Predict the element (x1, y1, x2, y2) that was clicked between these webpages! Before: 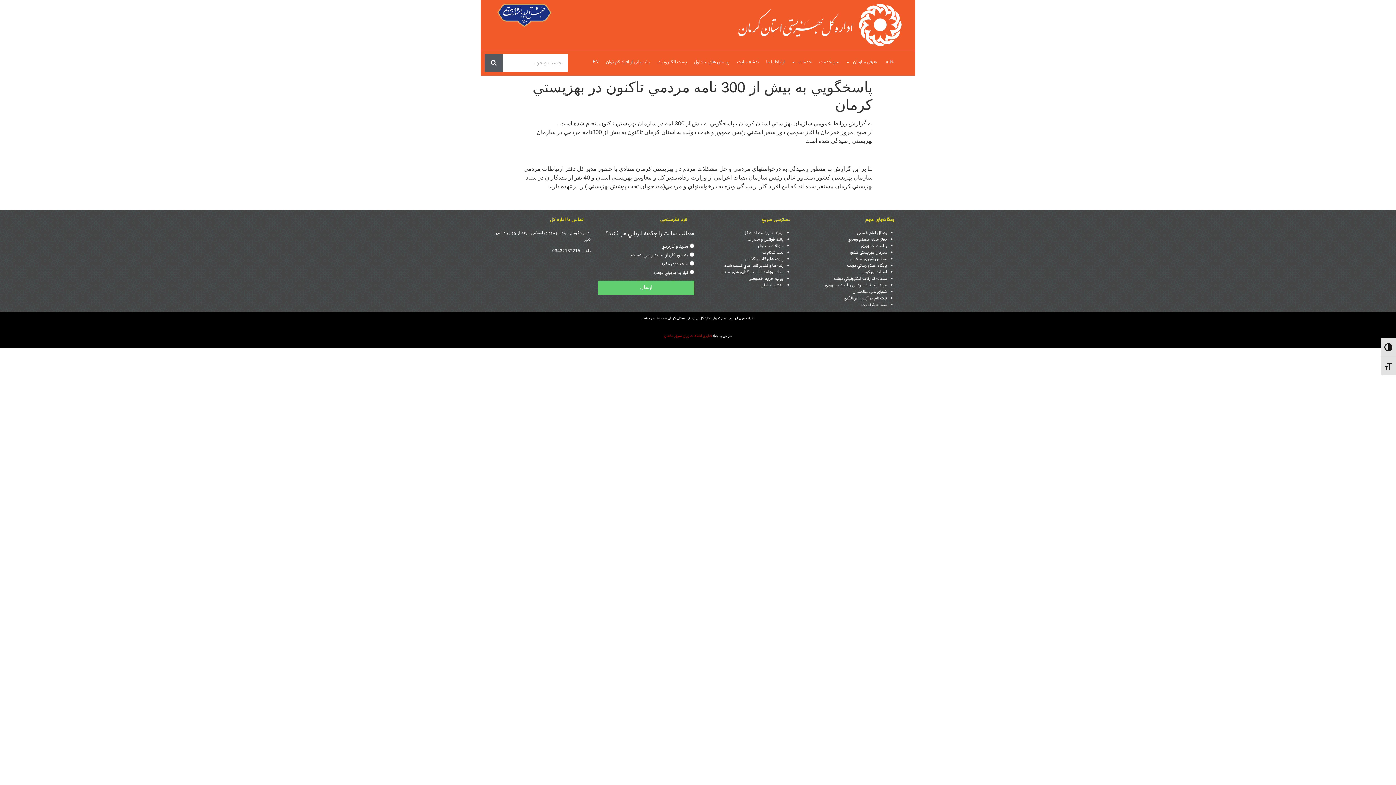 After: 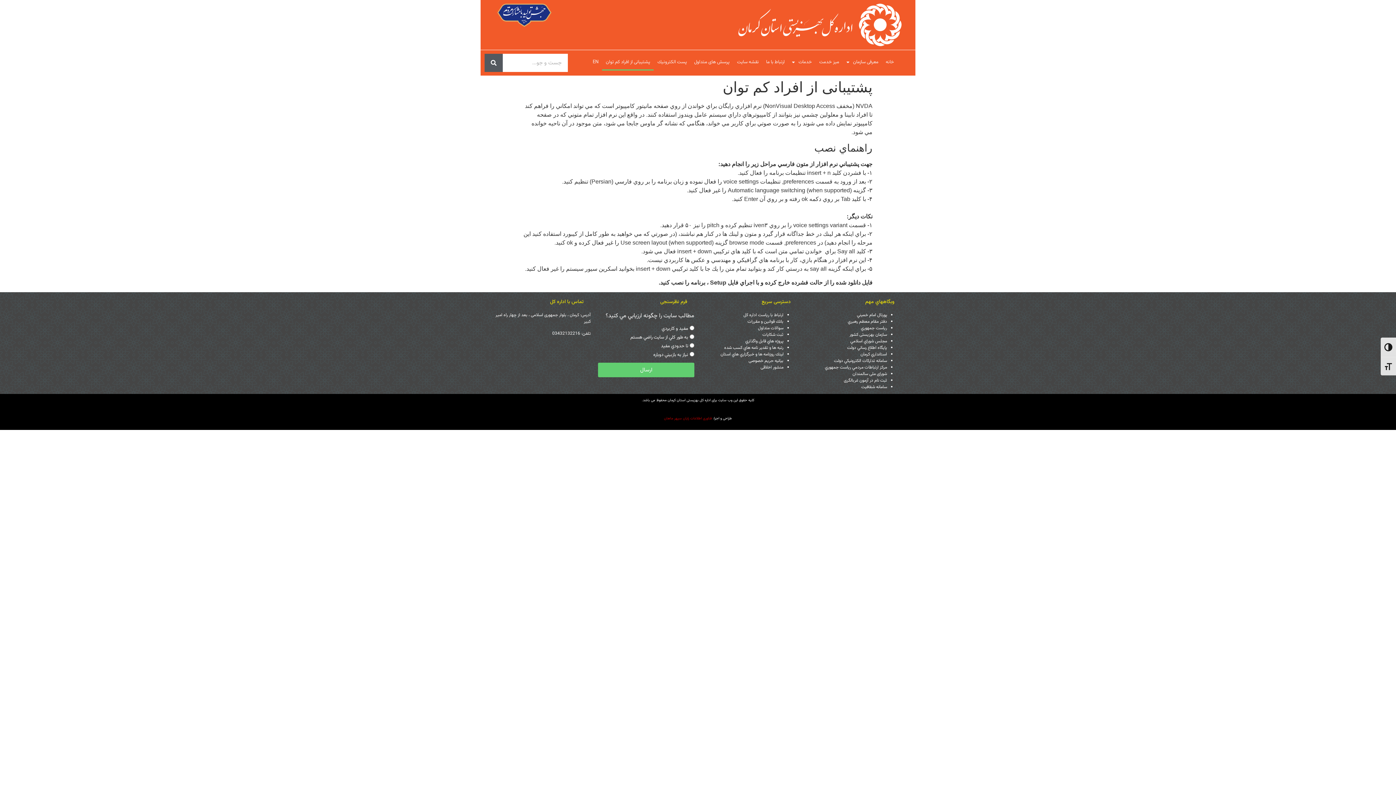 Action: label: پشتیبانی از افراد کم توان bbox: (602, 53, 653, 70)